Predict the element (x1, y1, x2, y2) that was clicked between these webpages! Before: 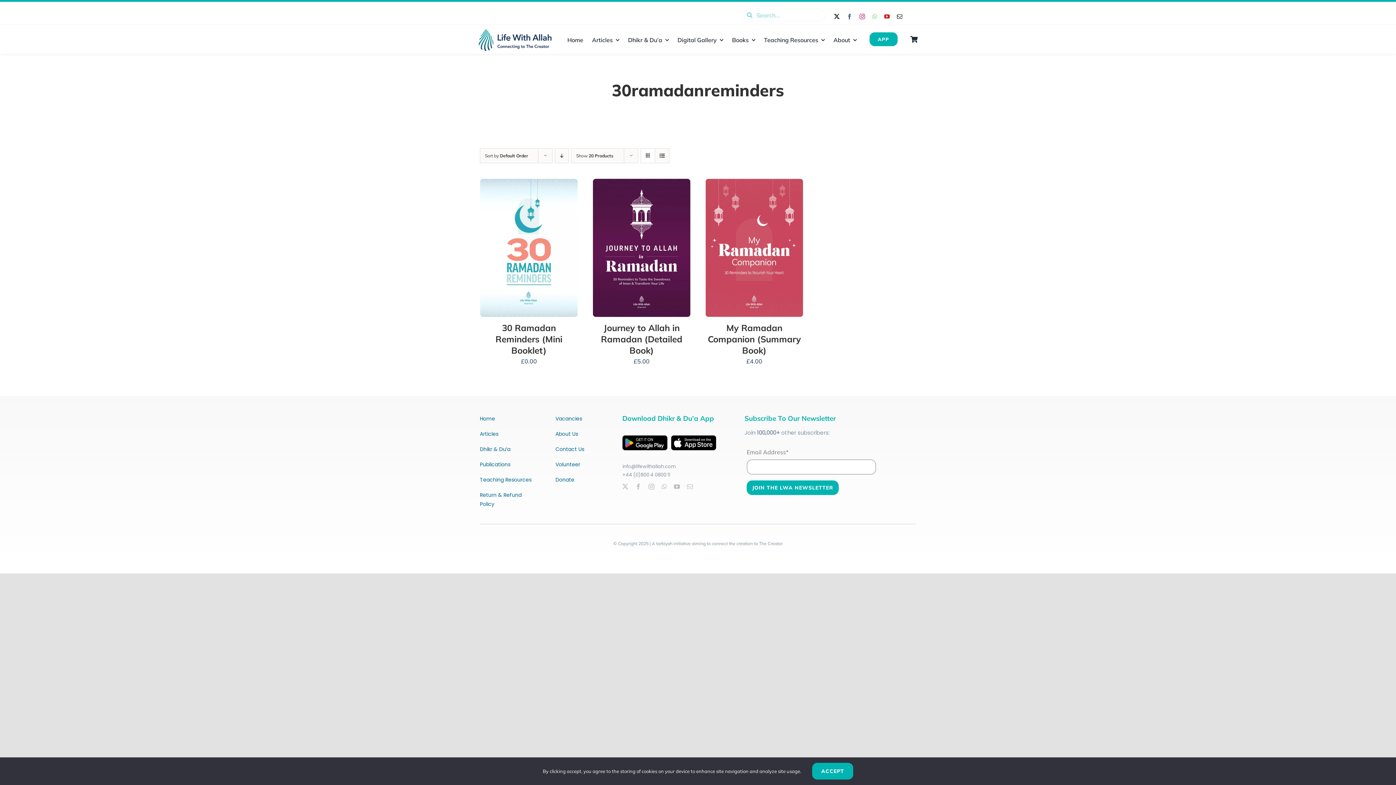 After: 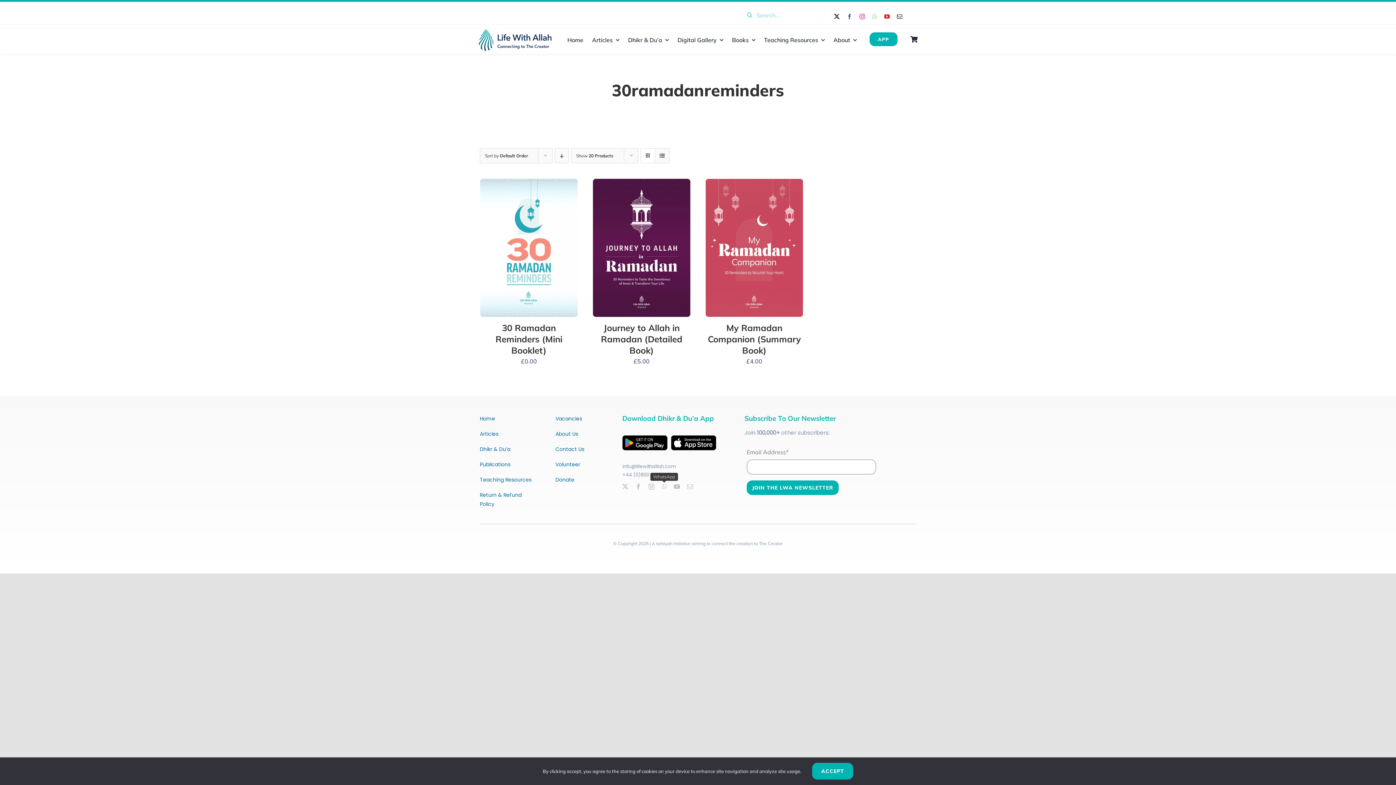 Action: label: whatsapp bbox: (661, 483, 666, 489)